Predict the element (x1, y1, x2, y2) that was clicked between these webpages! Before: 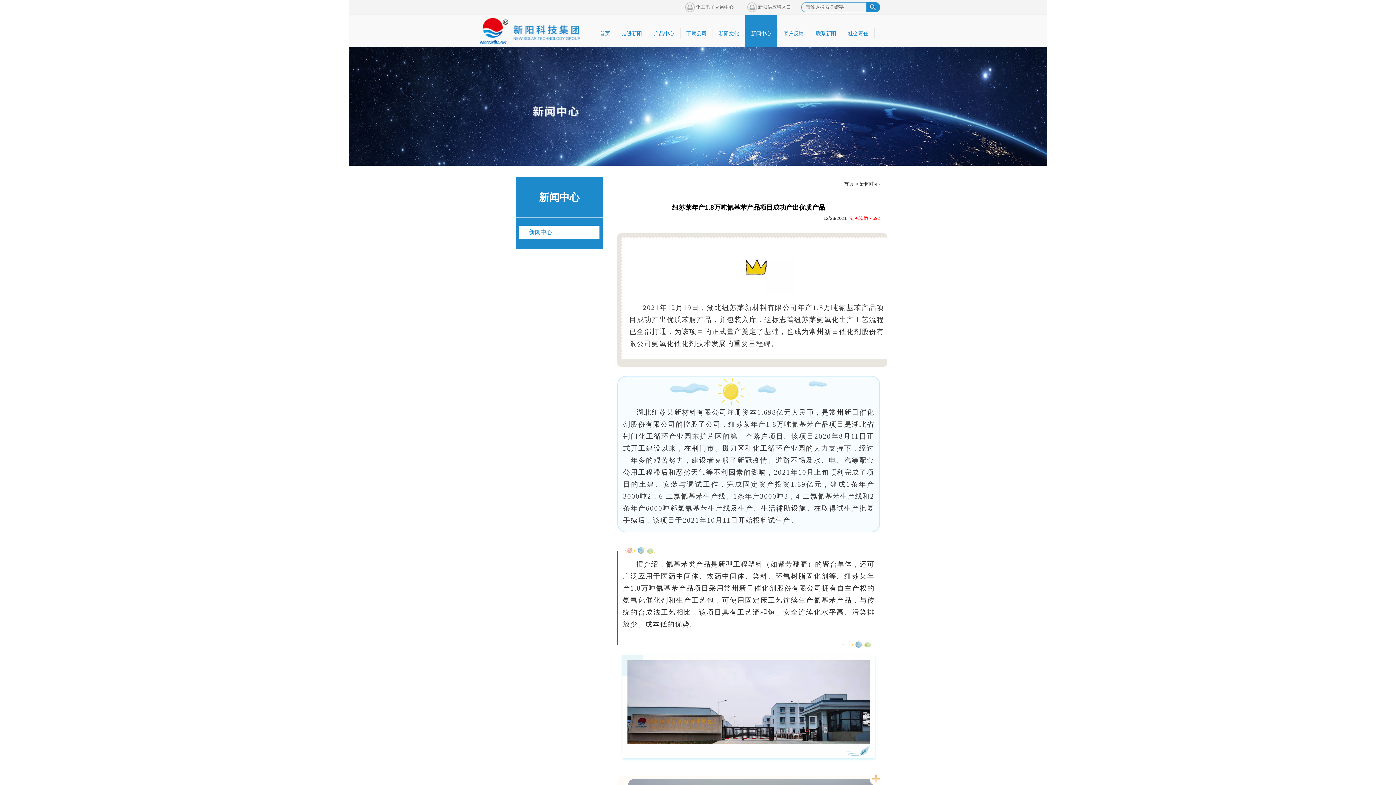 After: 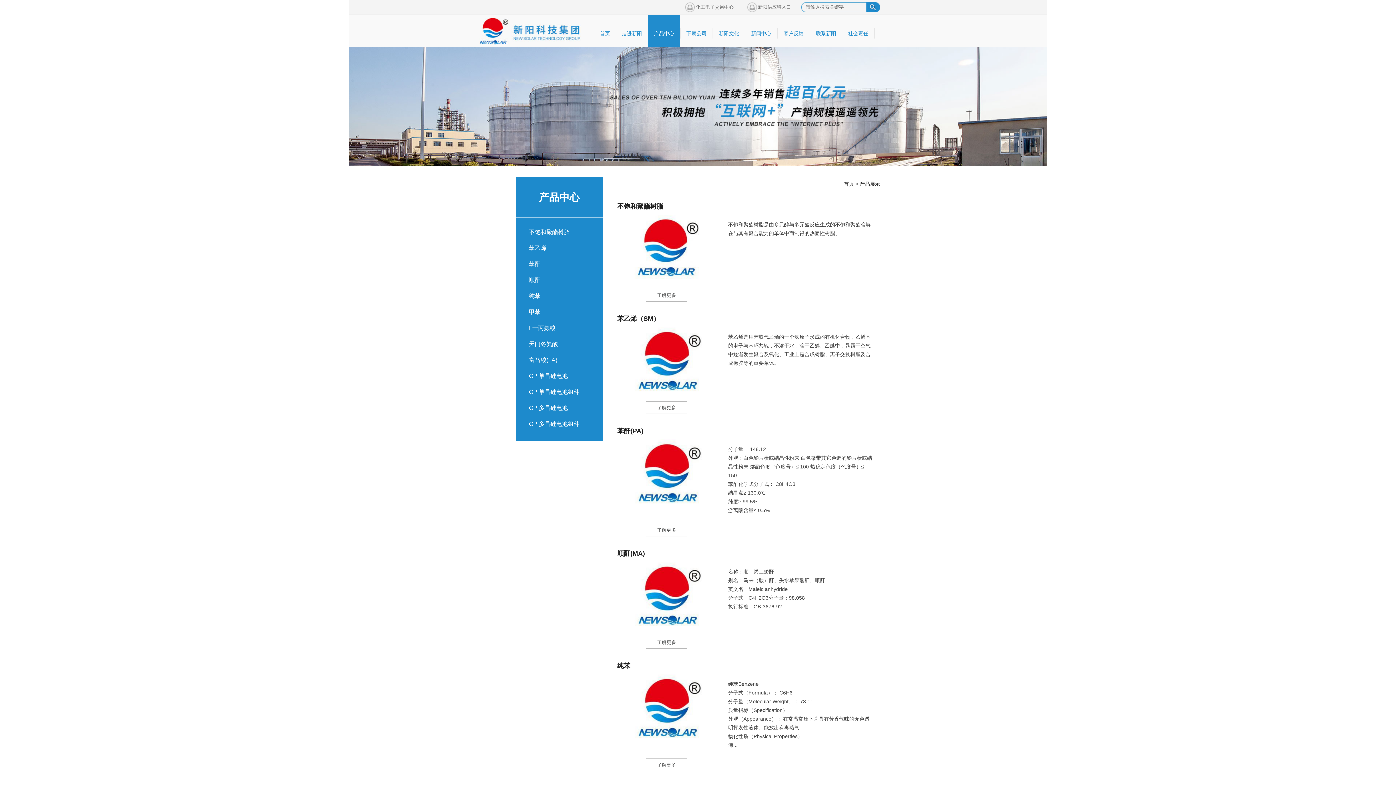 Action: label: 产品中心 bbox: (654, 28, 674, 38)